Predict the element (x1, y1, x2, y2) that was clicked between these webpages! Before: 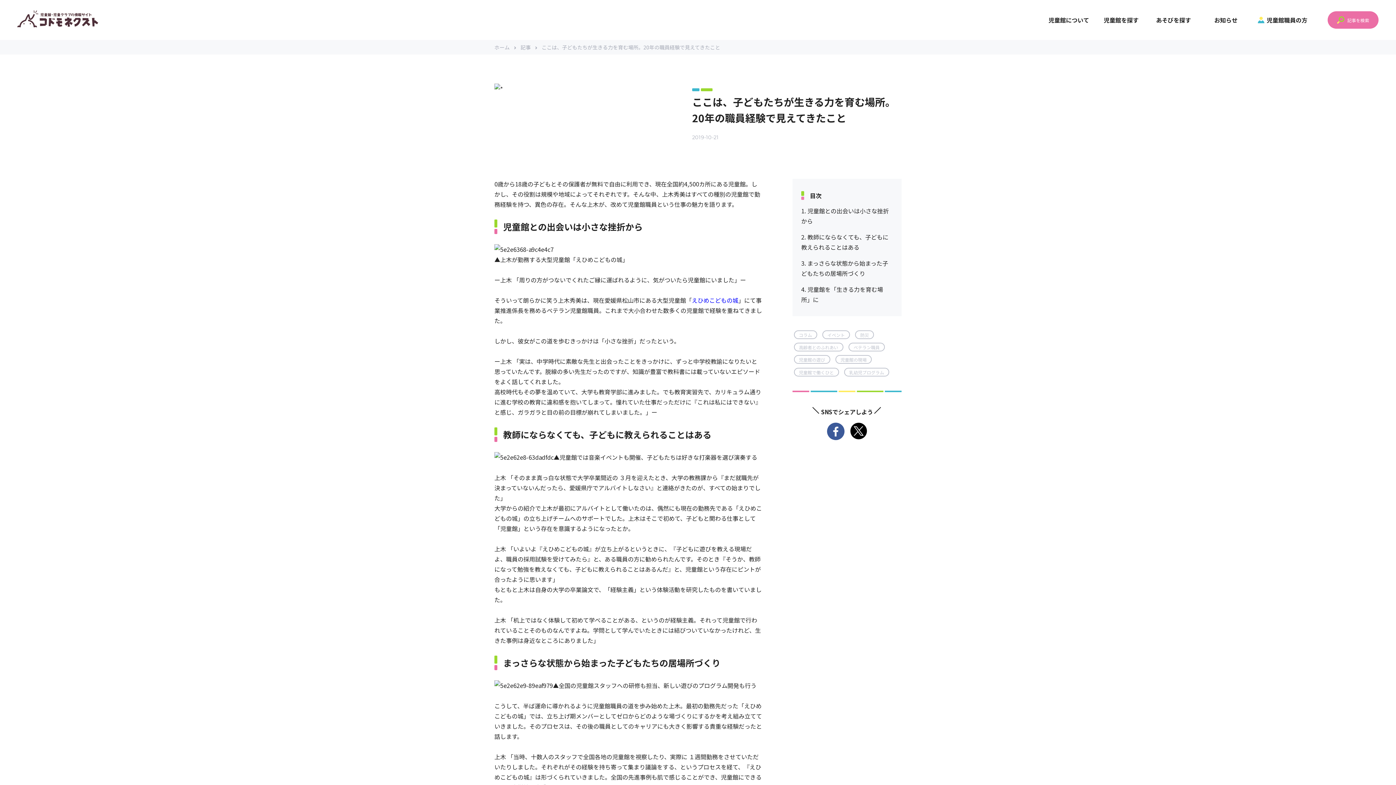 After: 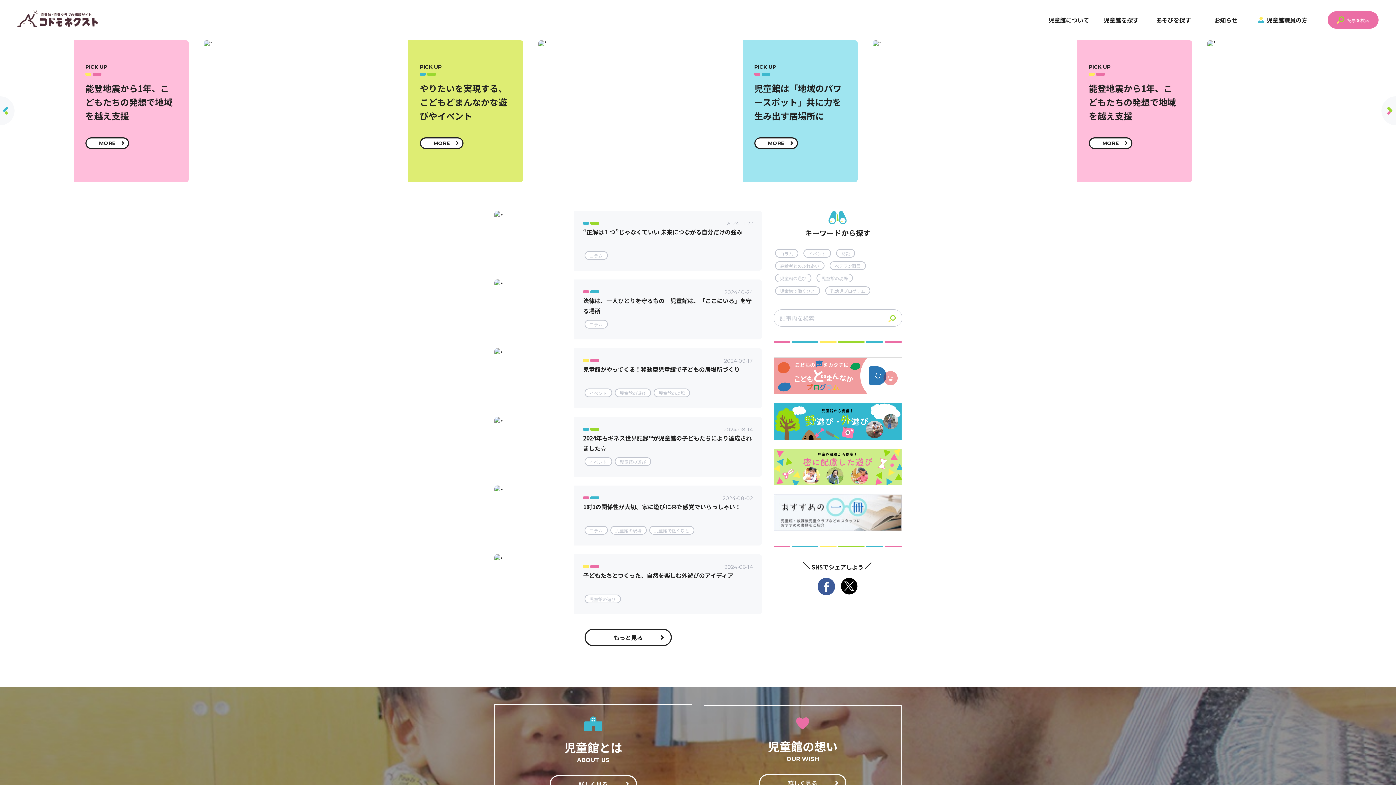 Action: bbox: (17, 20, 99, 29)